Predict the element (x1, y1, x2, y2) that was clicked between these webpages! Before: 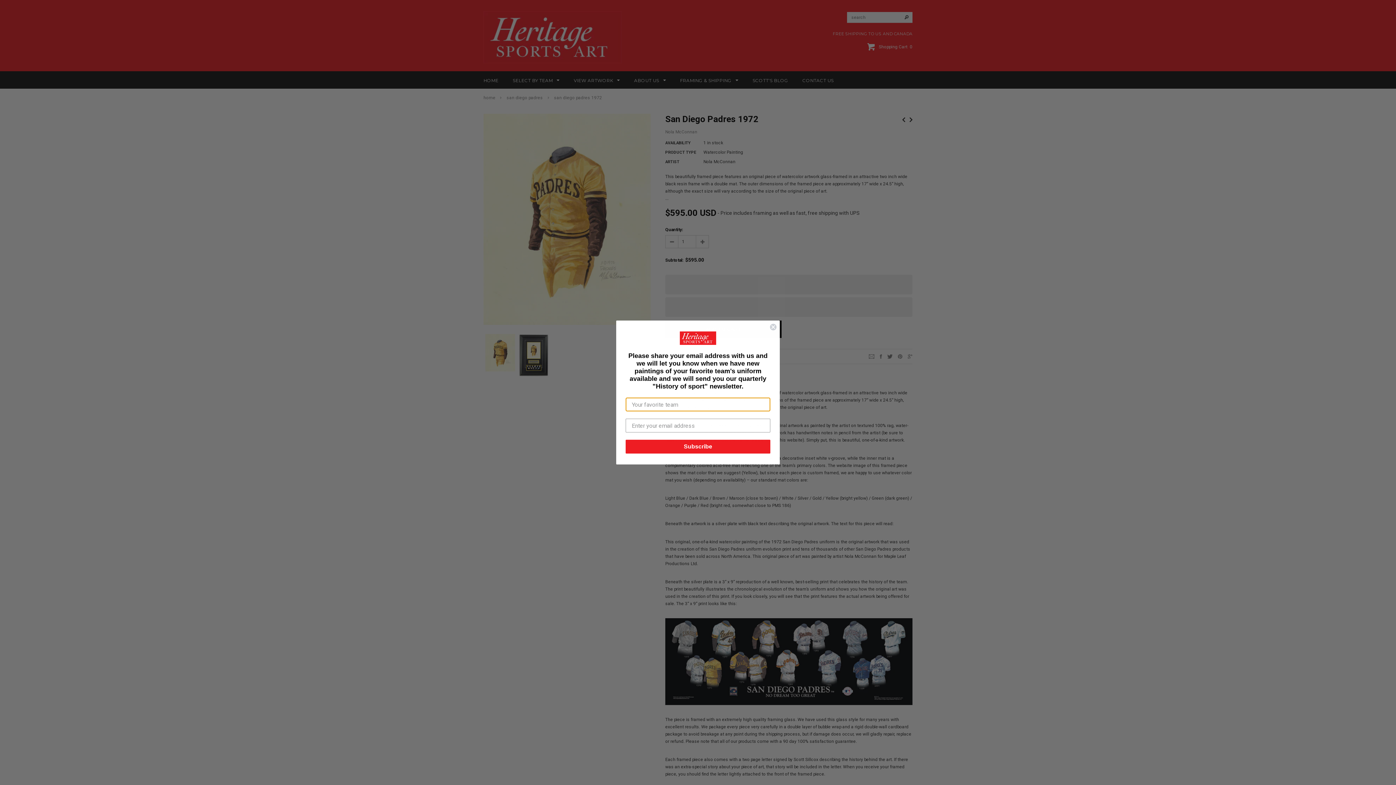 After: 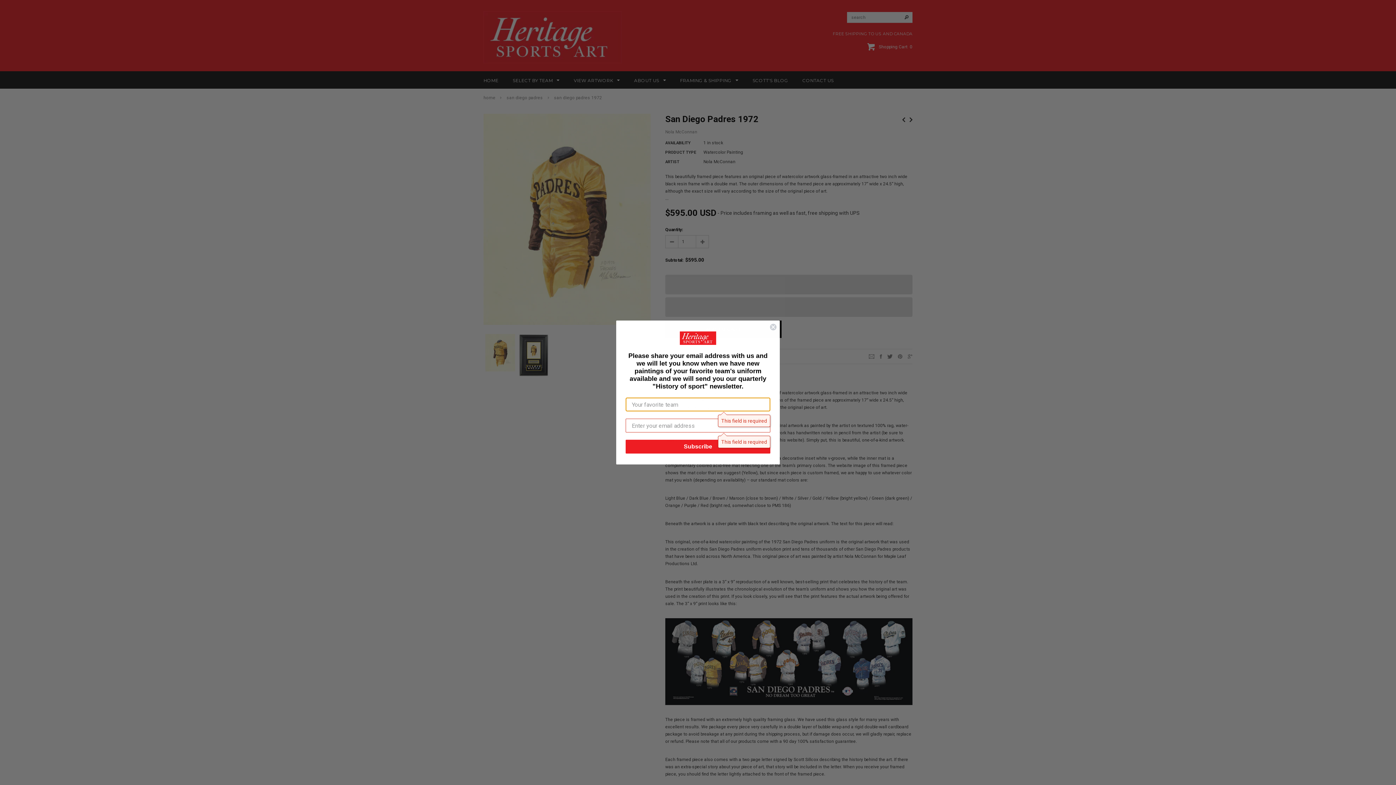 Action: label: Subscribe bbox: (625, 441, 770, 455)